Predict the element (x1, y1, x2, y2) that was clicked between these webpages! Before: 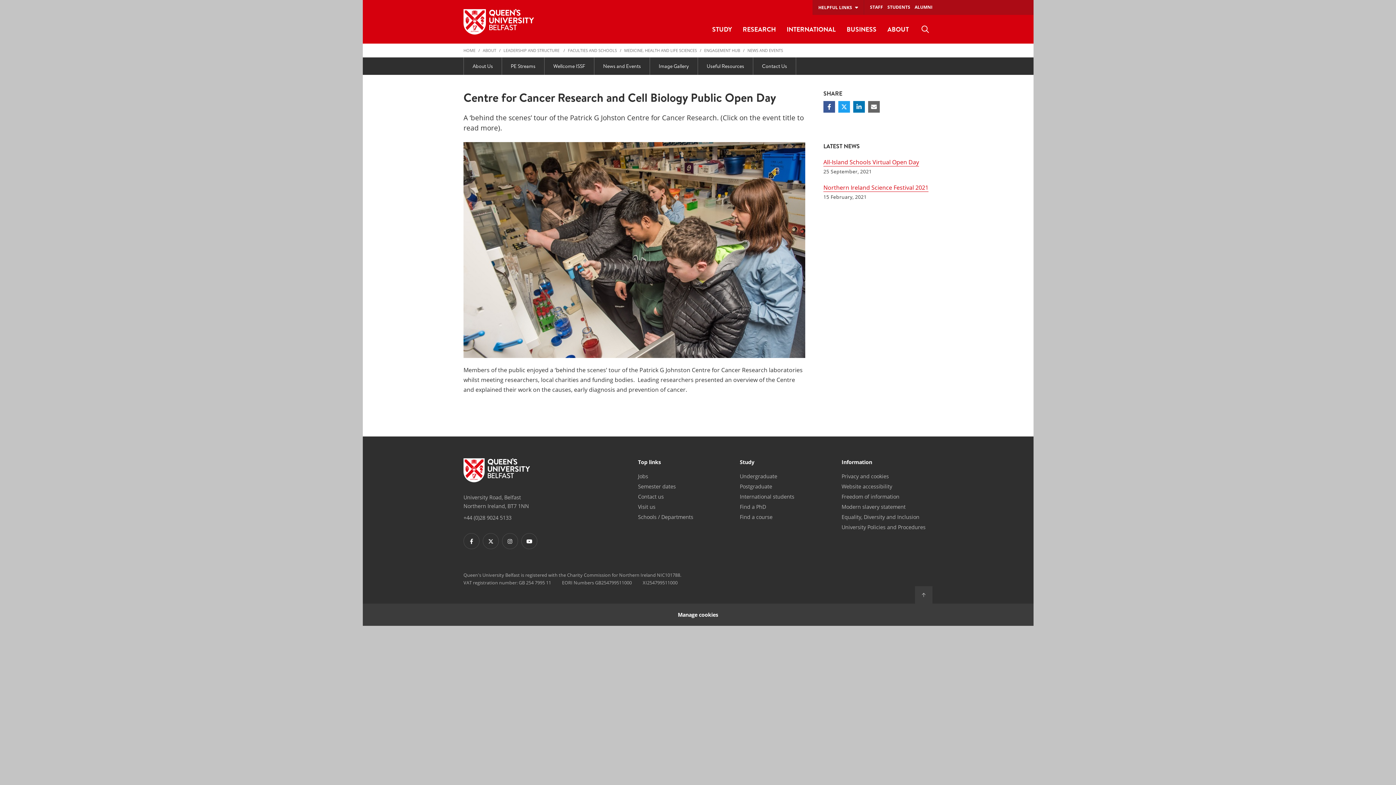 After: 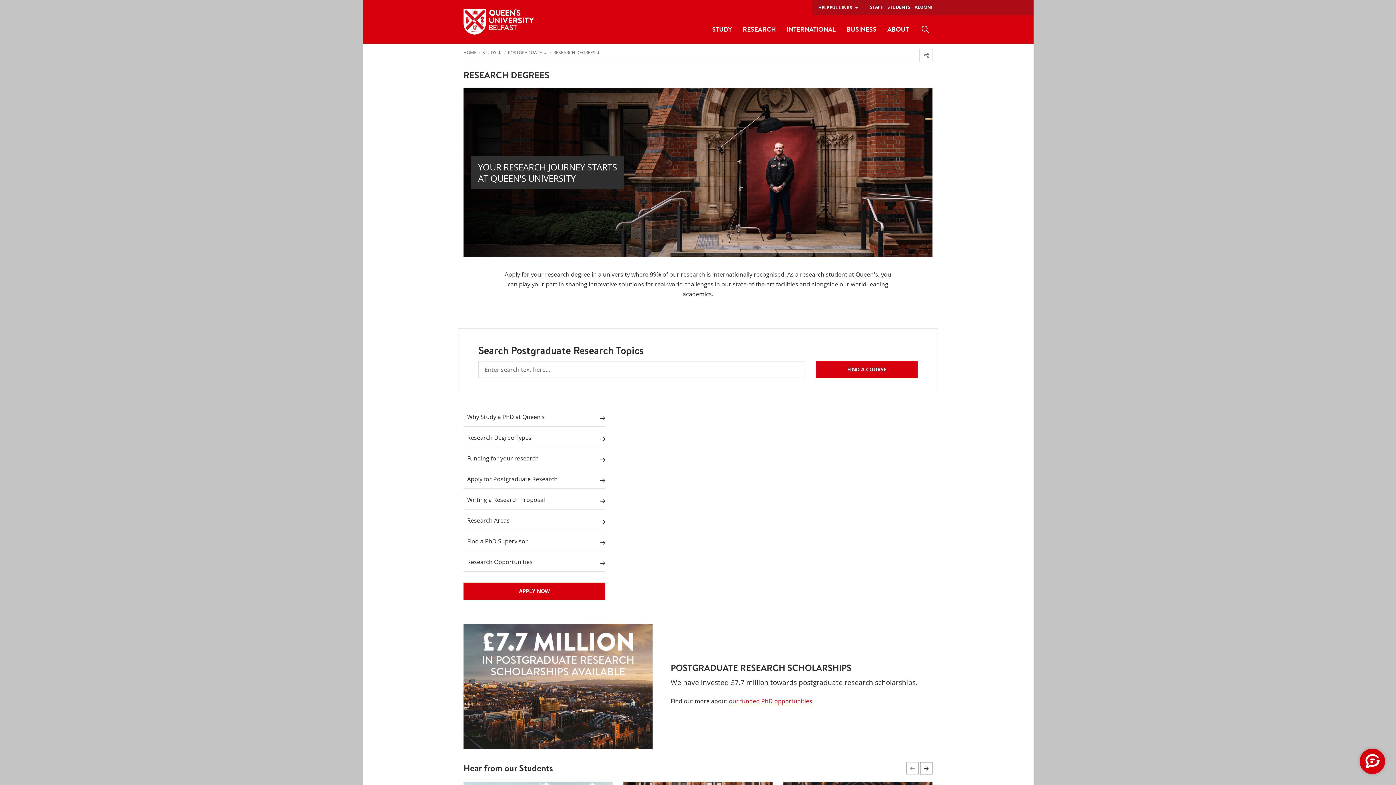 Action: label: Find a PhD bbox: (739, 503, 766, 511)